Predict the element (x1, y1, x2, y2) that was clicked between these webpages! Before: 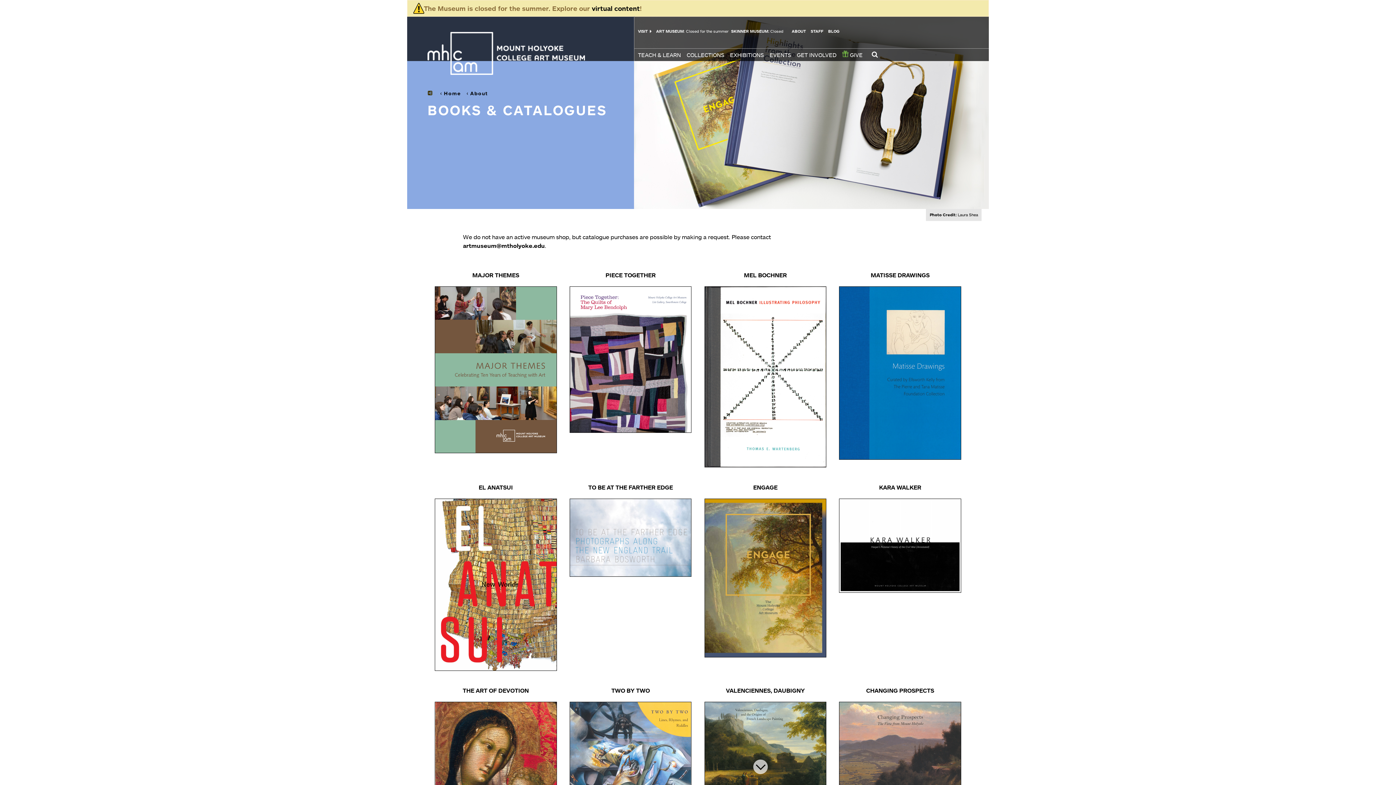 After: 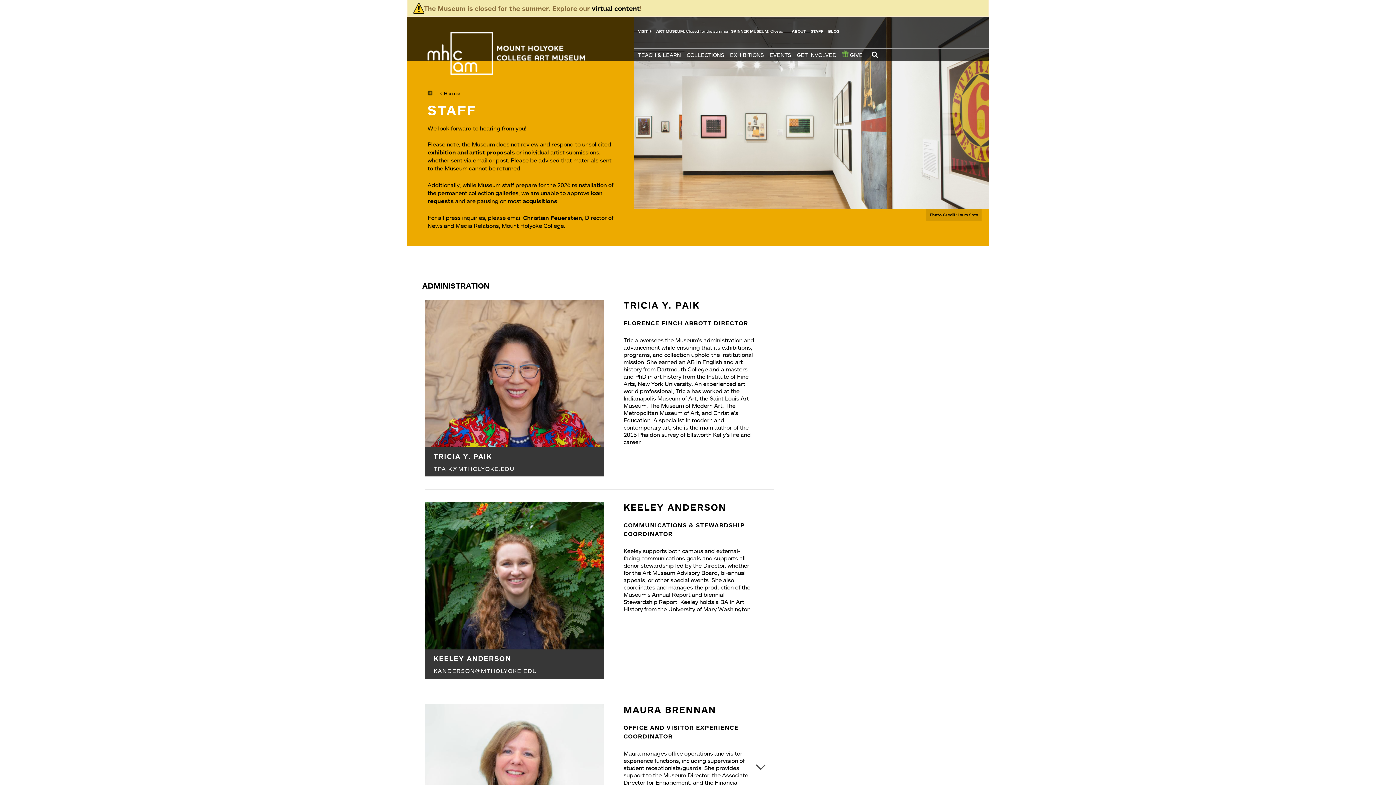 Action: label: STAFF bbox: (810, 28, 823, 33)